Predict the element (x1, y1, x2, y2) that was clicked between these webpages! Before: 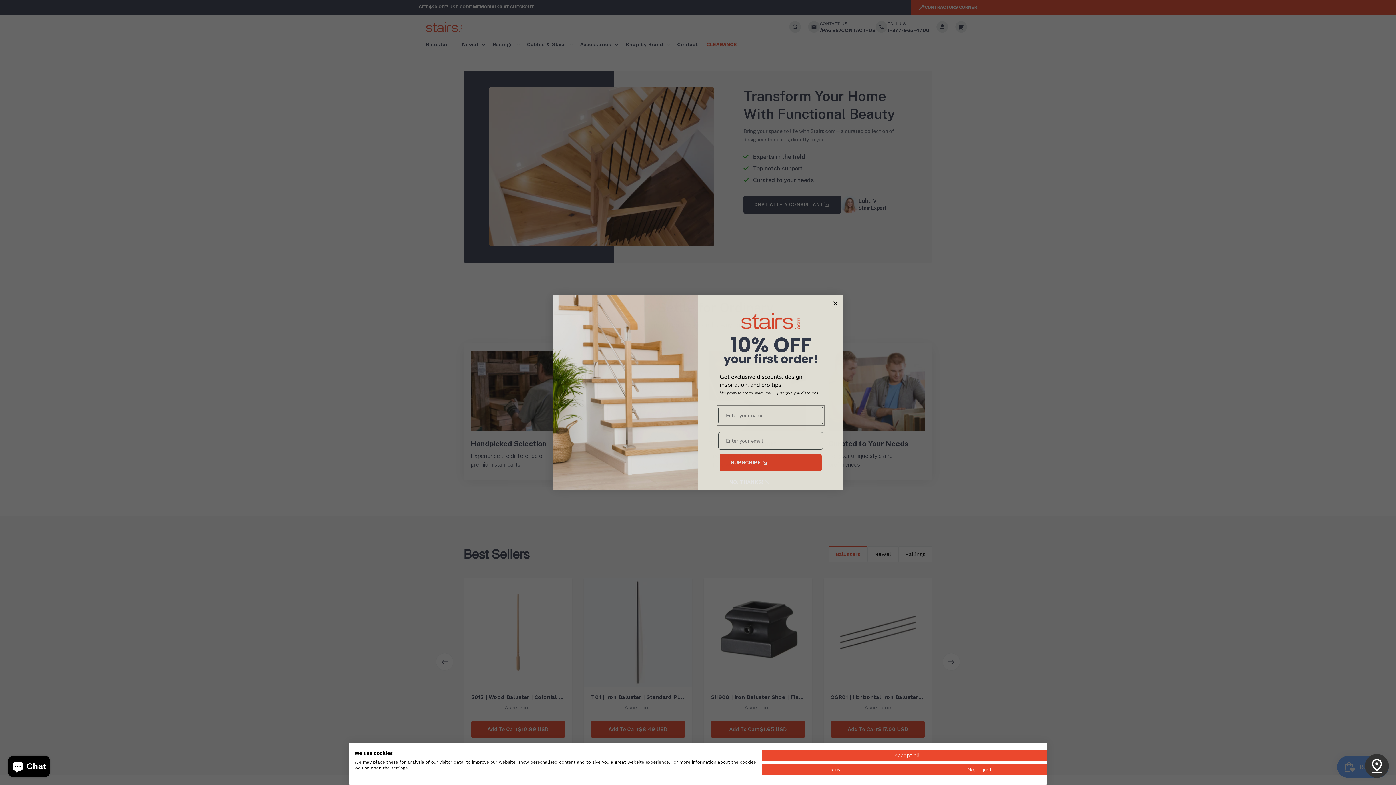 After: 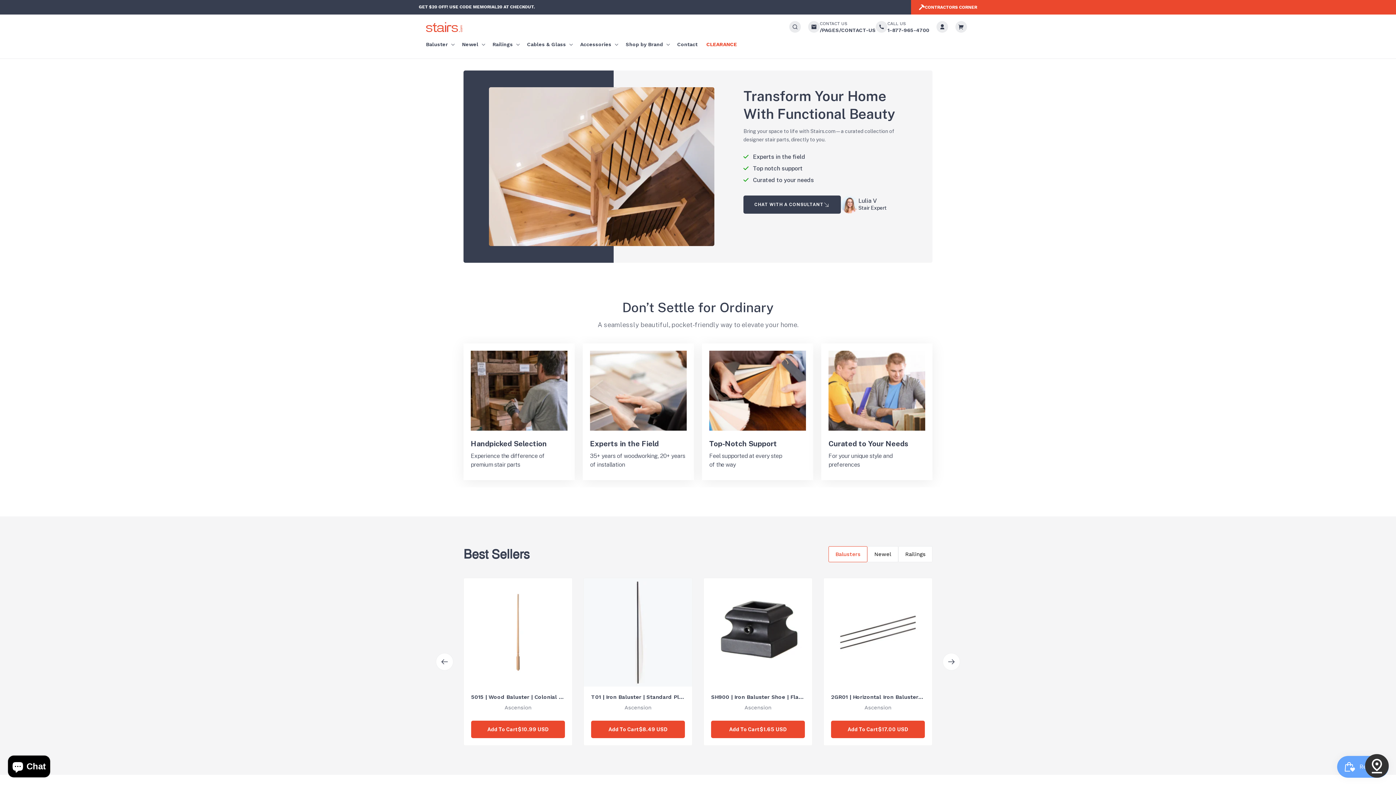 Action: bbox: (761, 764, 907, 775) label: Deny all cookies